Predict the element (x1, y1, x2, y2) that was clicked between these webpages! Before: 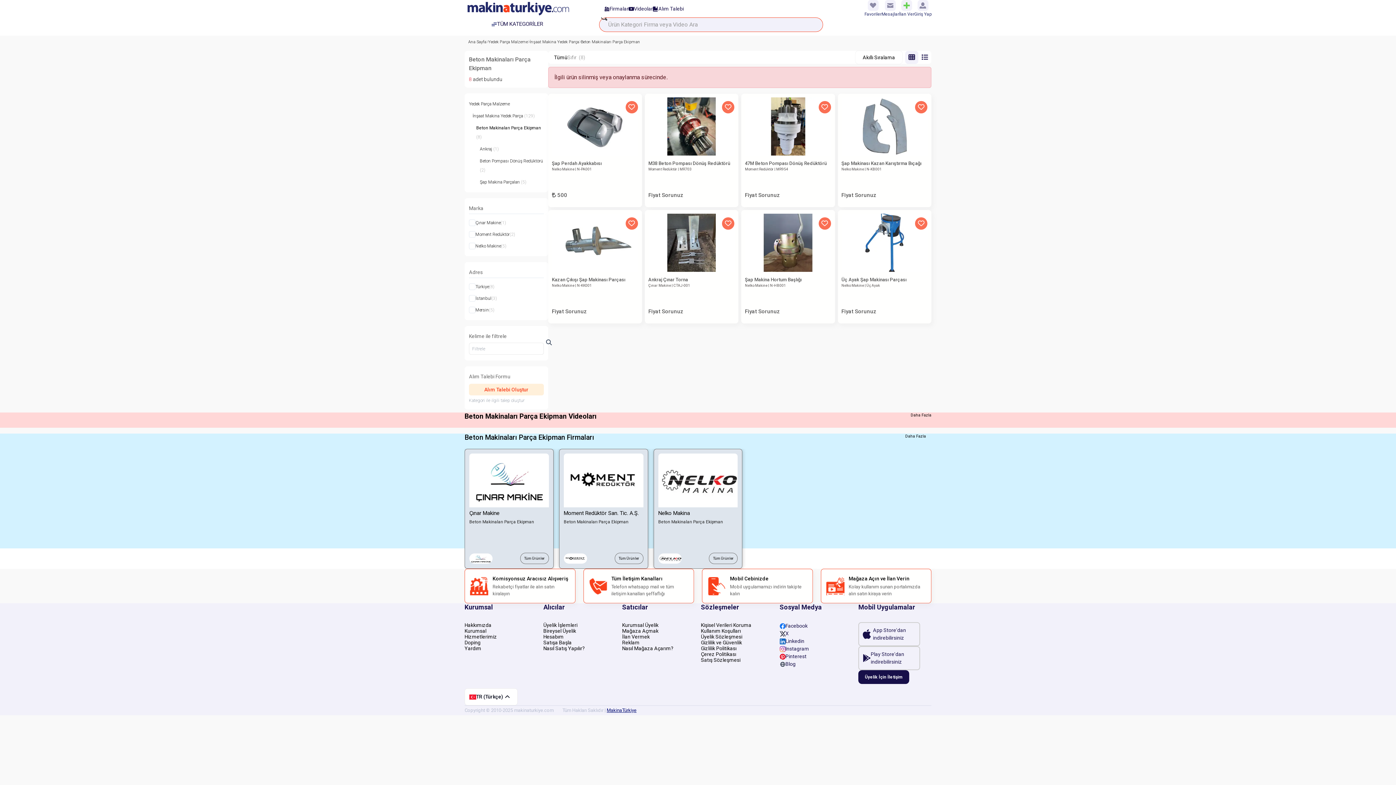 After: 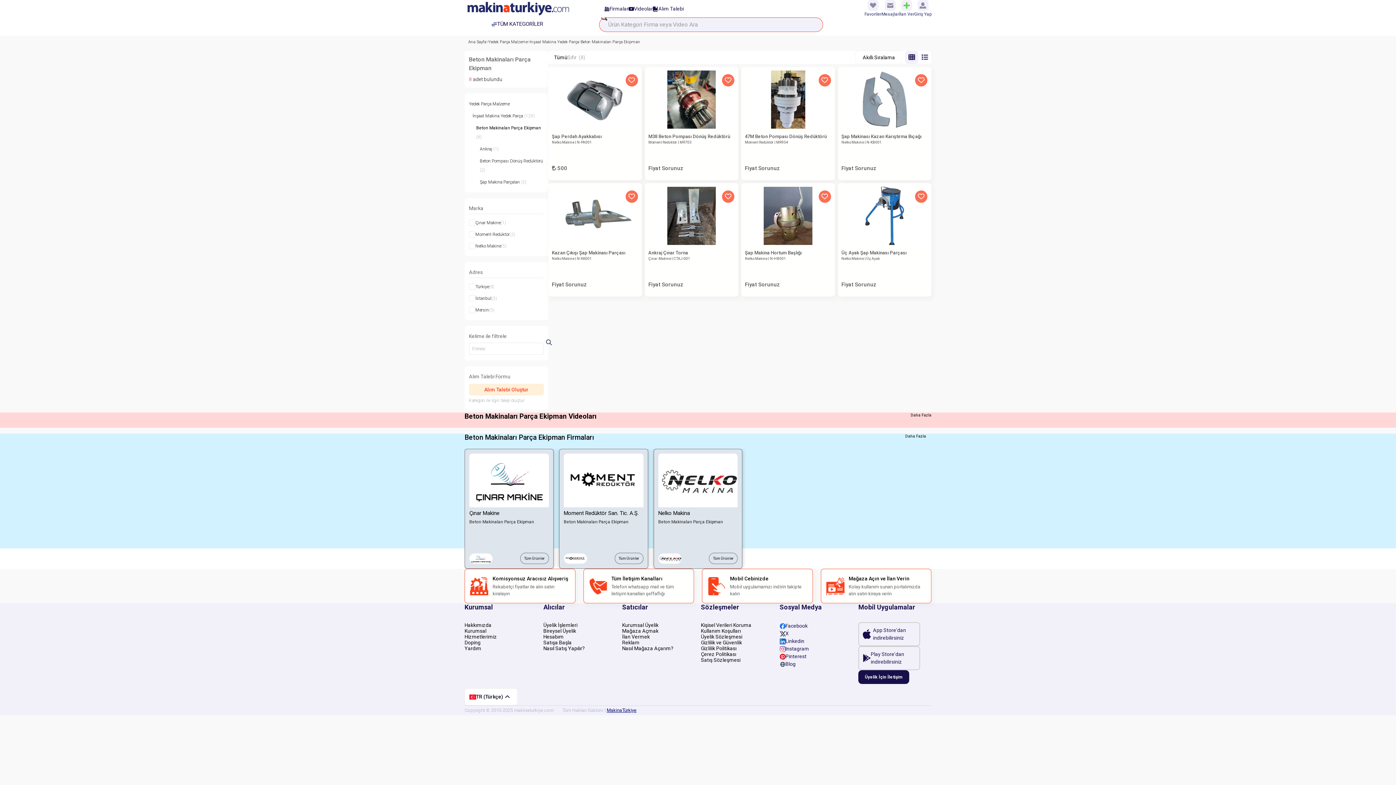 Action: label: Beton Makinaları Parça Ekipman bbox: (581, 39, 640, 44)